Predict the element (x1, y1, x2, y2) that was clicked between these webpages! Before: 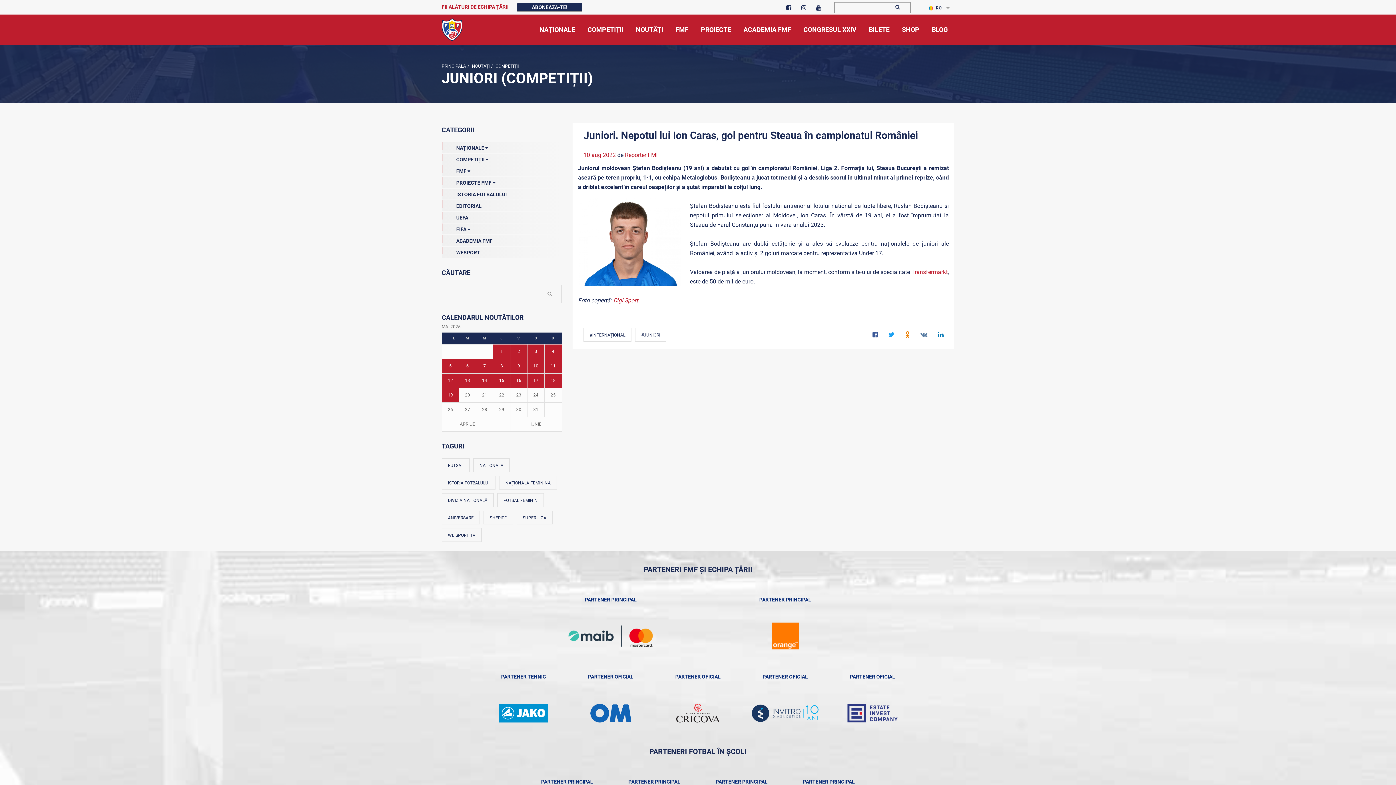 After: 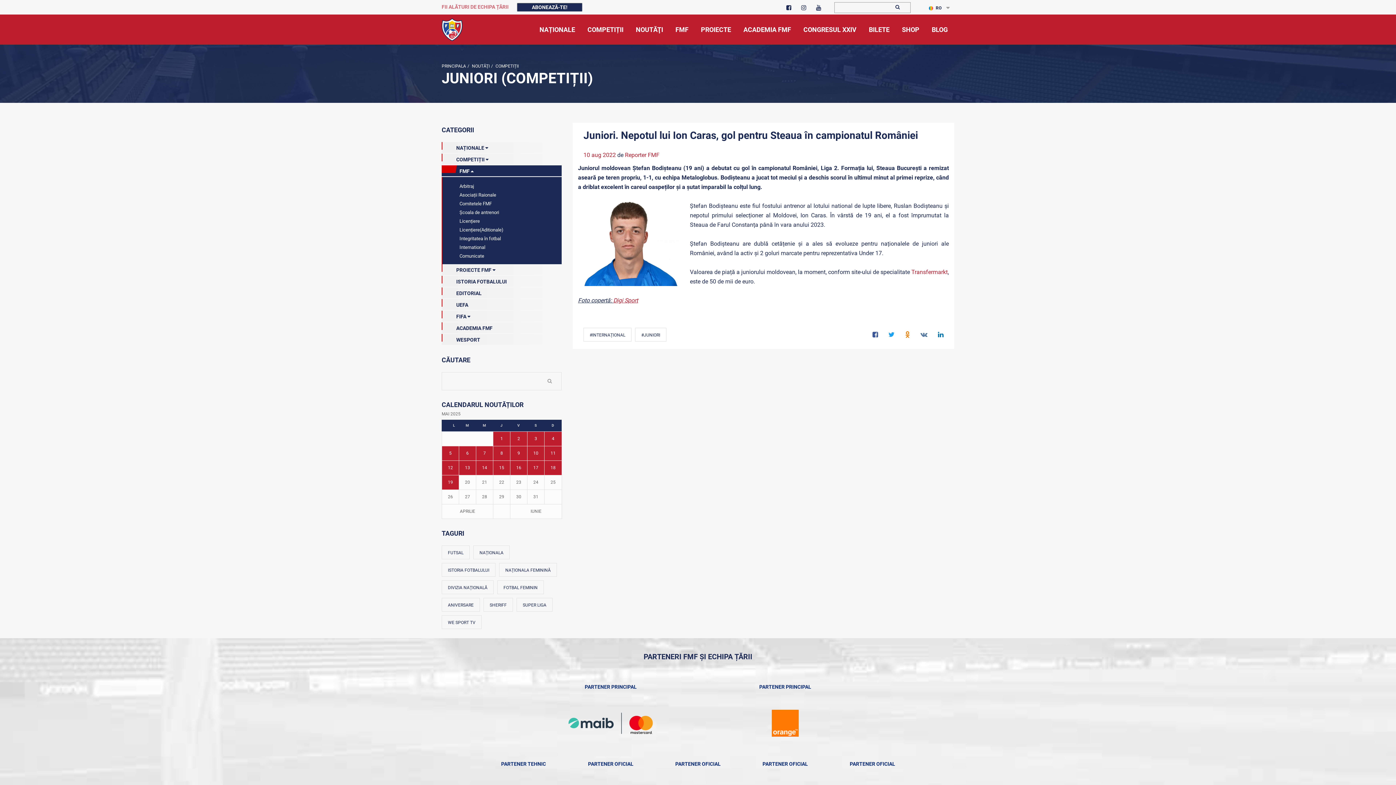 Action: label: FMF  bbox: (441, 165, 561, 176)